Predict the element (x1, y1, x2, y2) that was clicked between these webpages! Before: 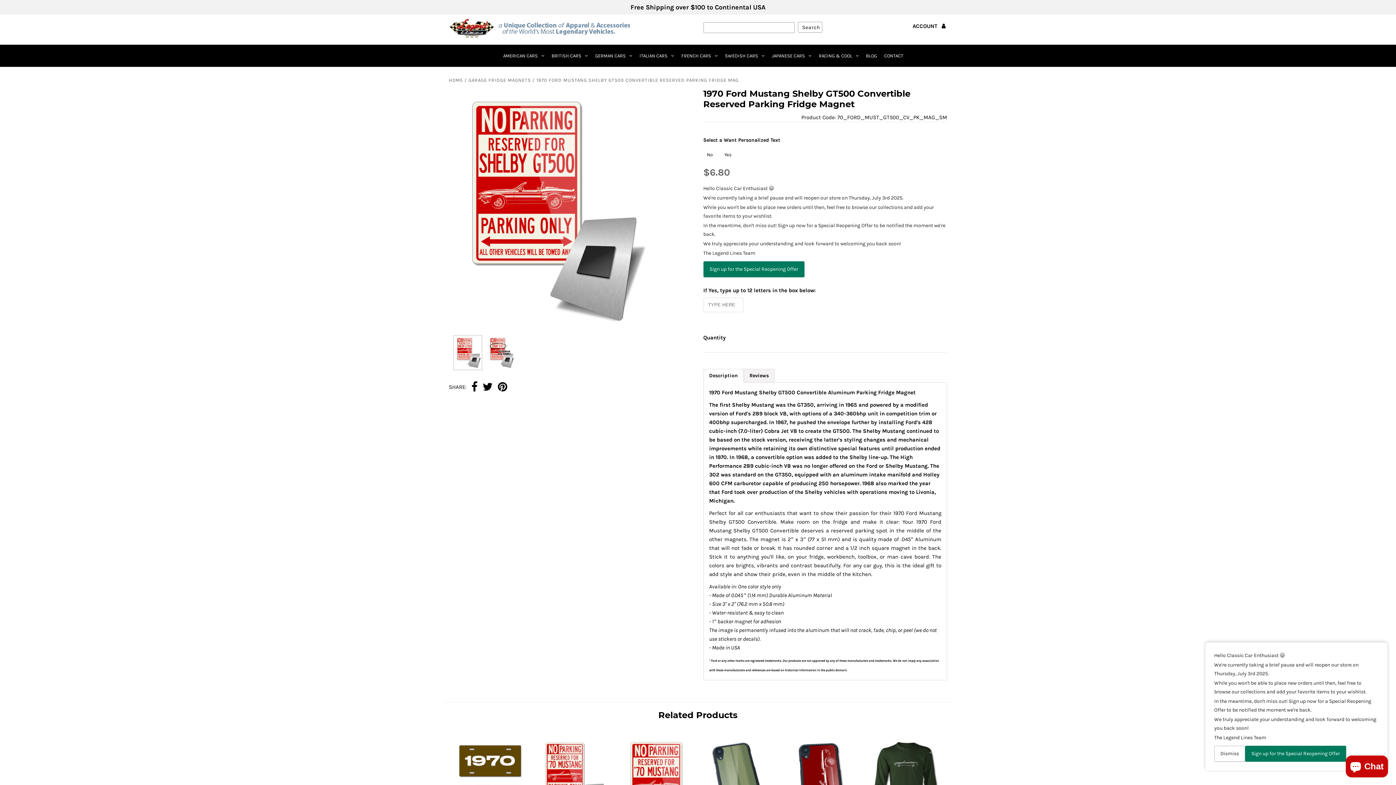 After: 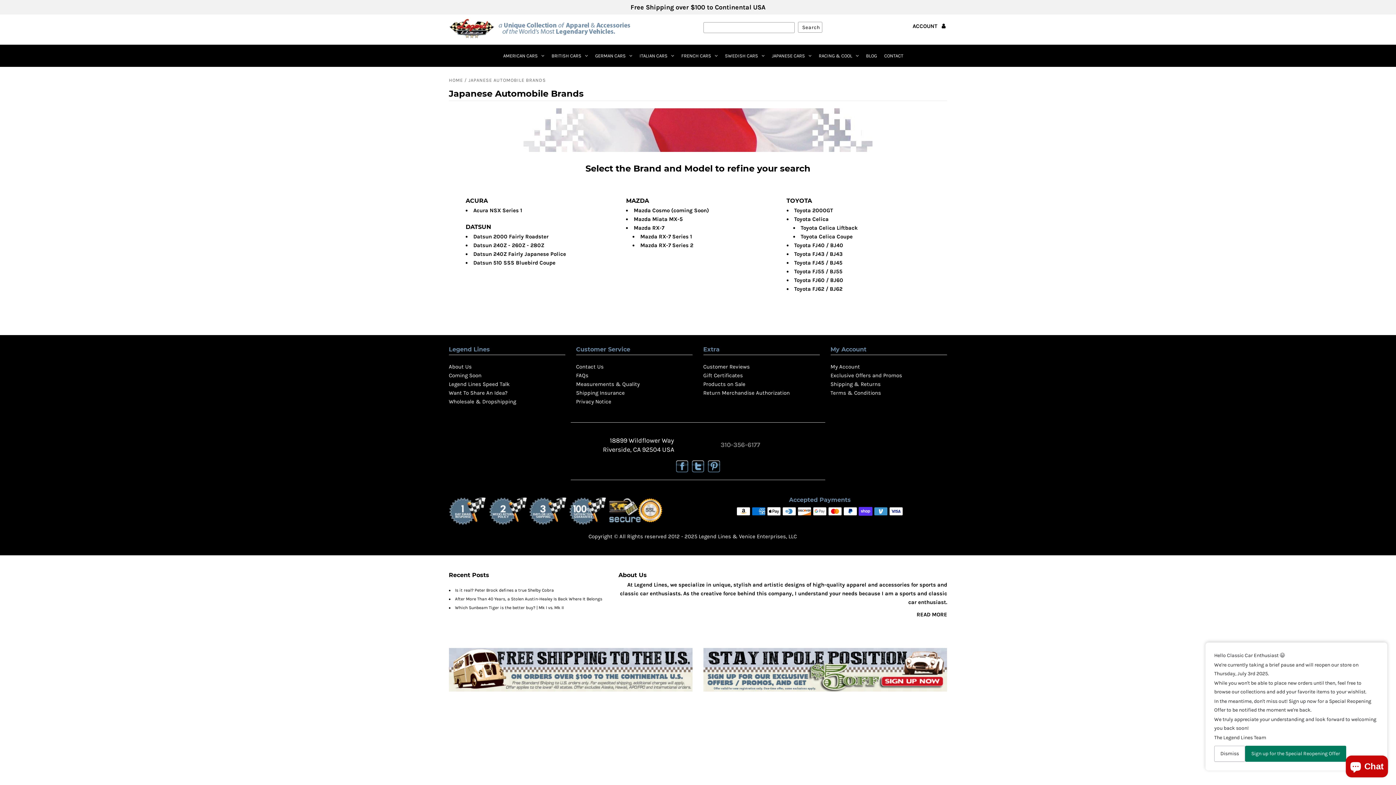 Action: bbox: (769, 44, 814, 66) label: JAPANESE CARS